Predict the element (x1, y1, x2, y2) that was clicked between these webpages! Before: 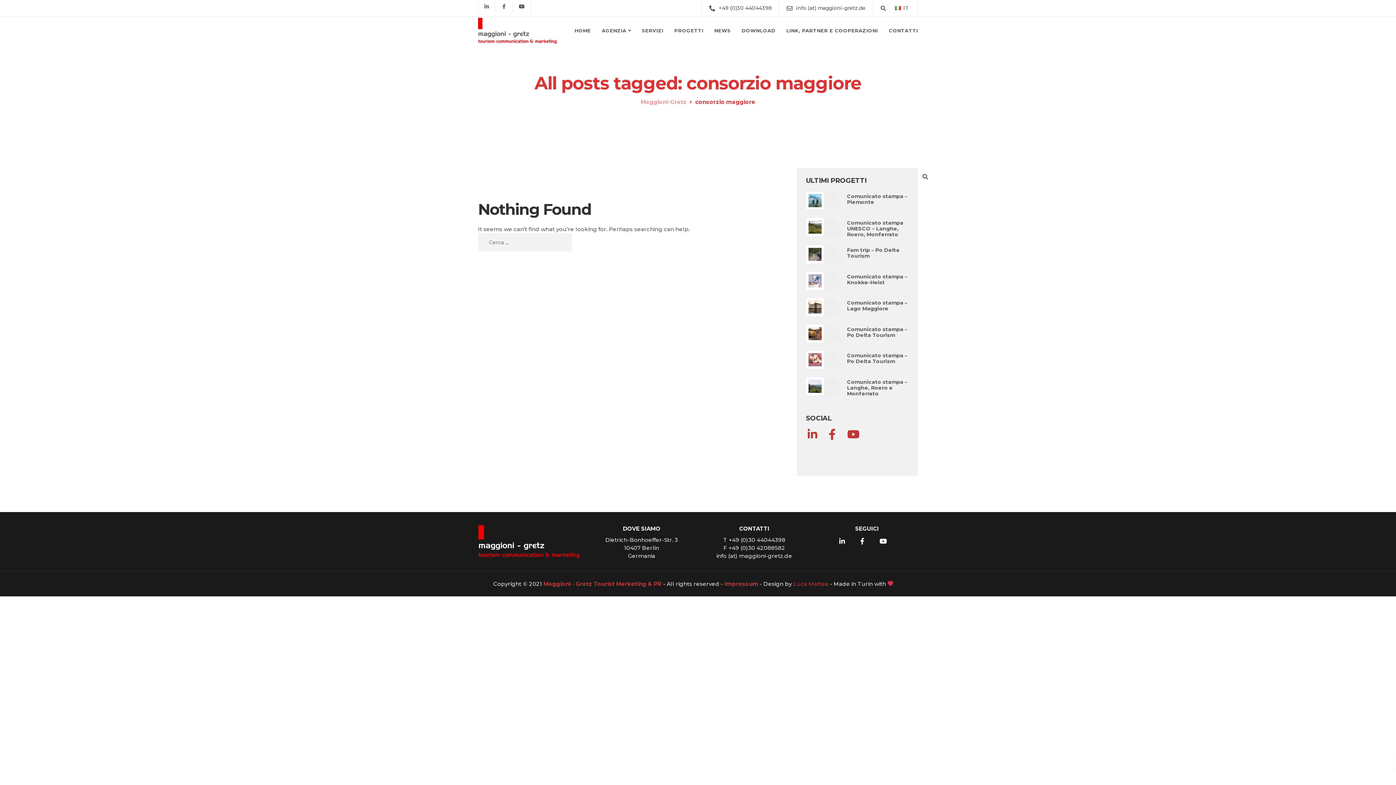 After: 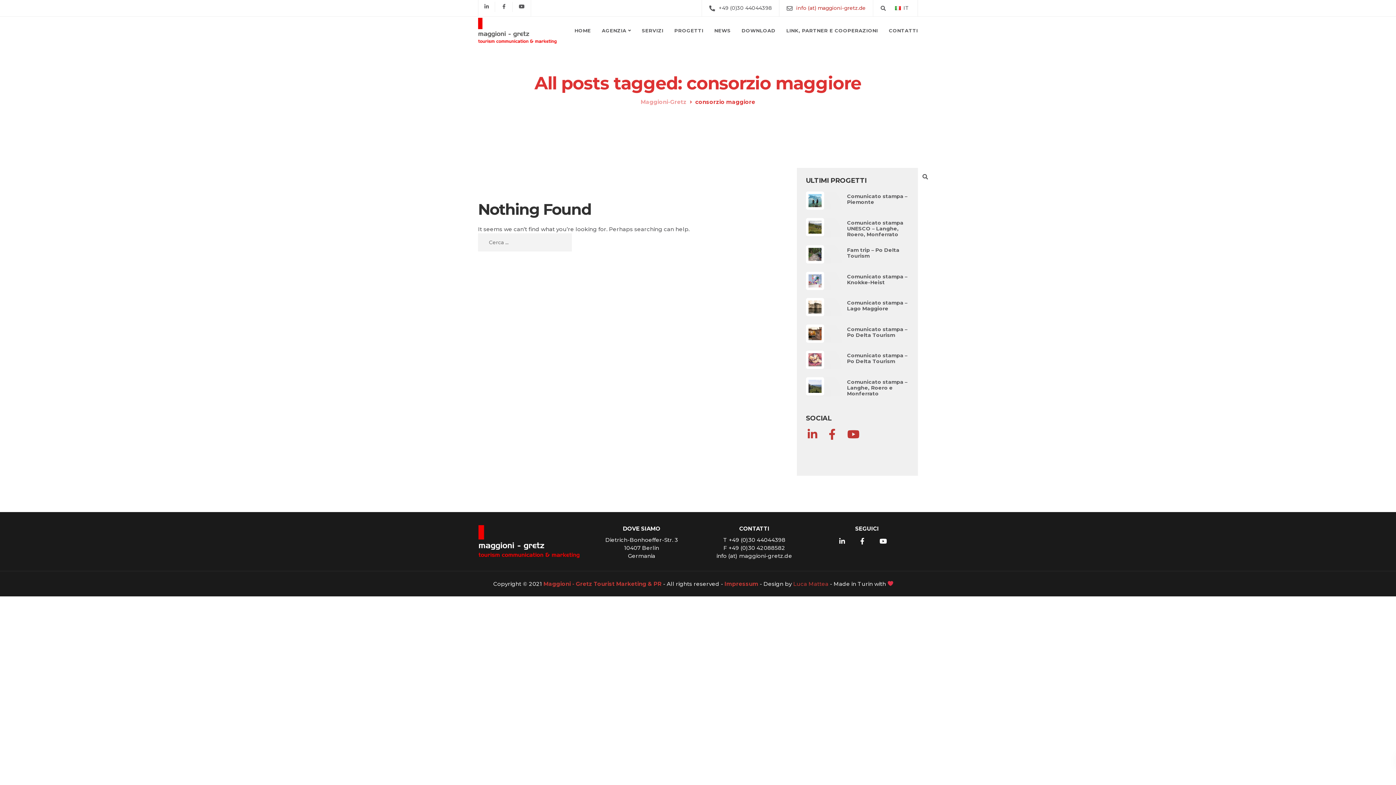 Action: bbox: (796, 4, 869, 11) label: info (at) maggioni-gretz.de